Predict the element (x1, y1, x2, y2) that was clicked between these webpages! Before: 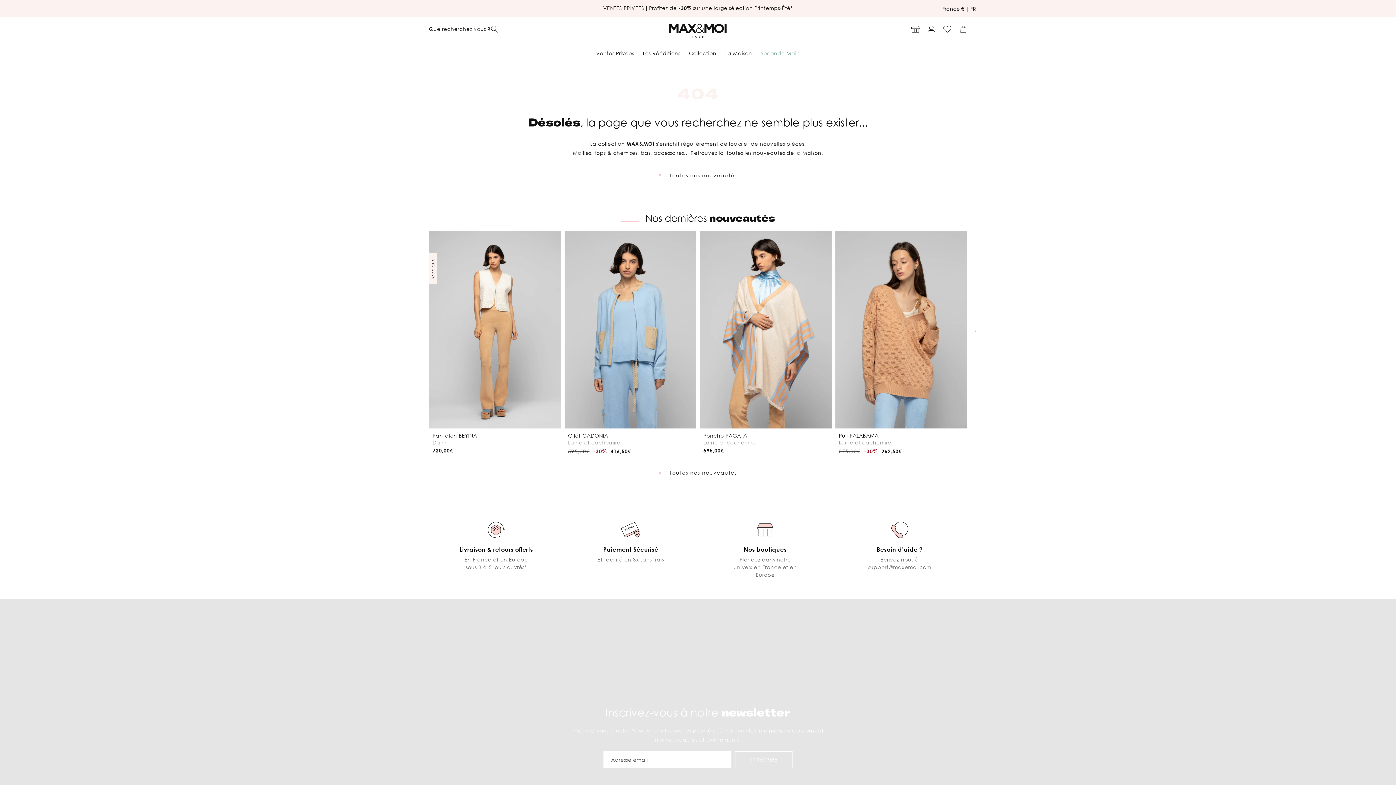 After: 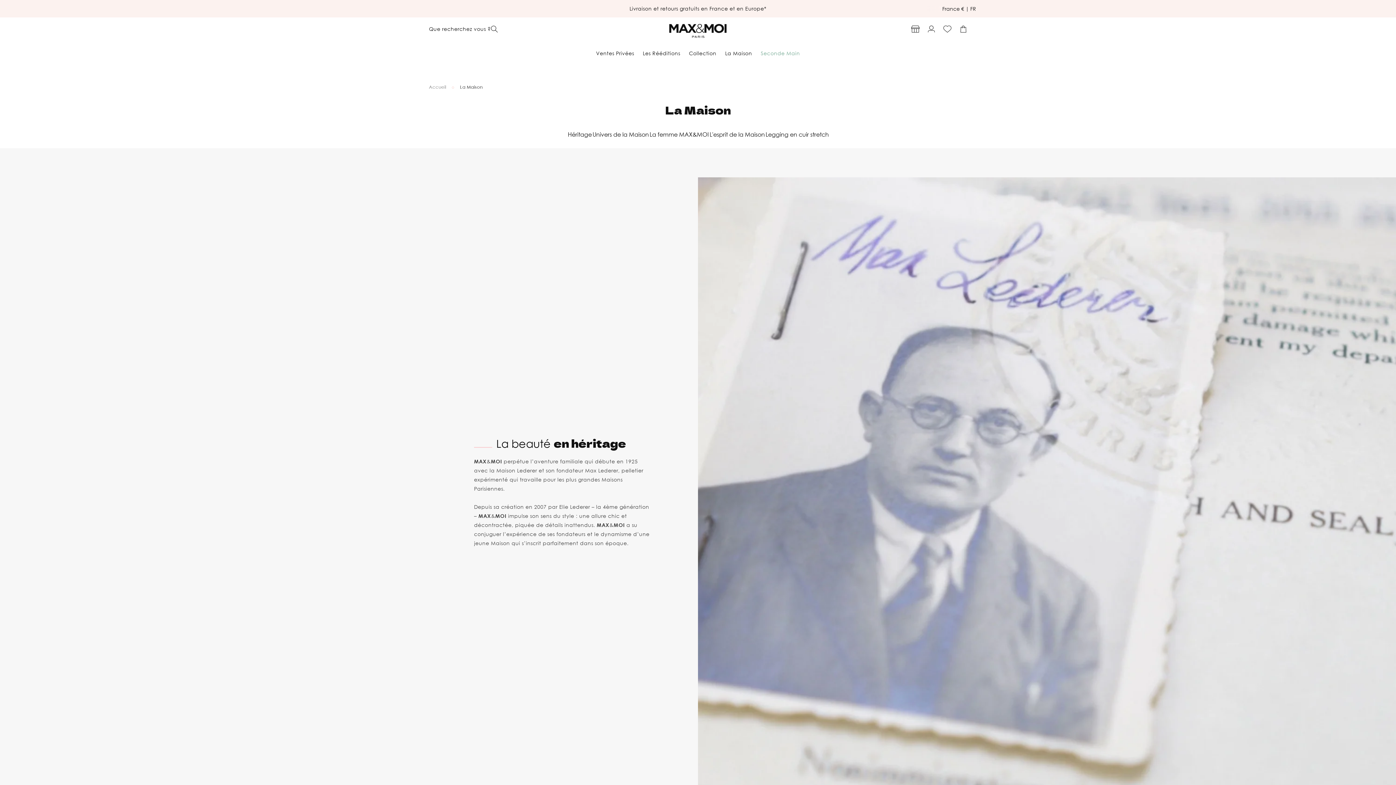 Action: bbox: (721, 45, 756, 60) label: La Maison